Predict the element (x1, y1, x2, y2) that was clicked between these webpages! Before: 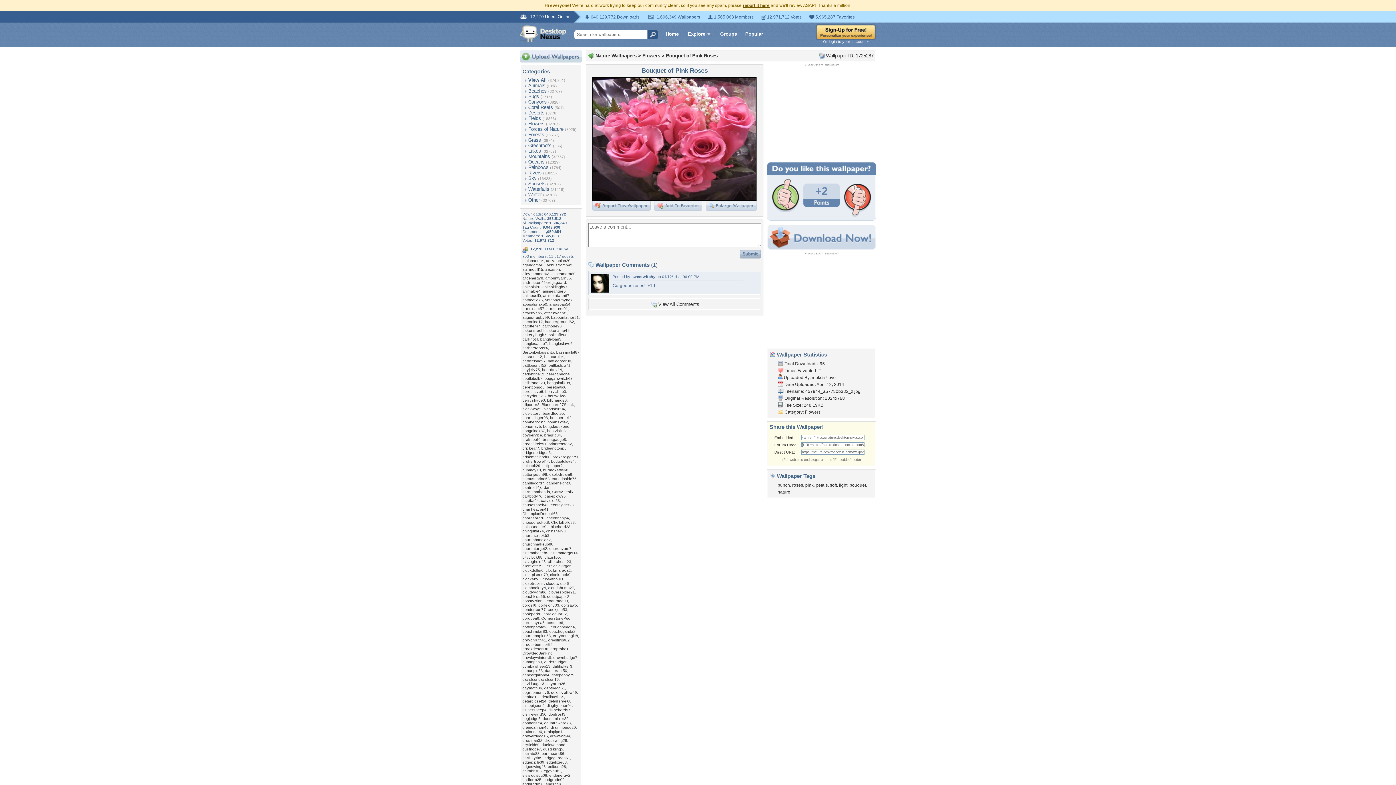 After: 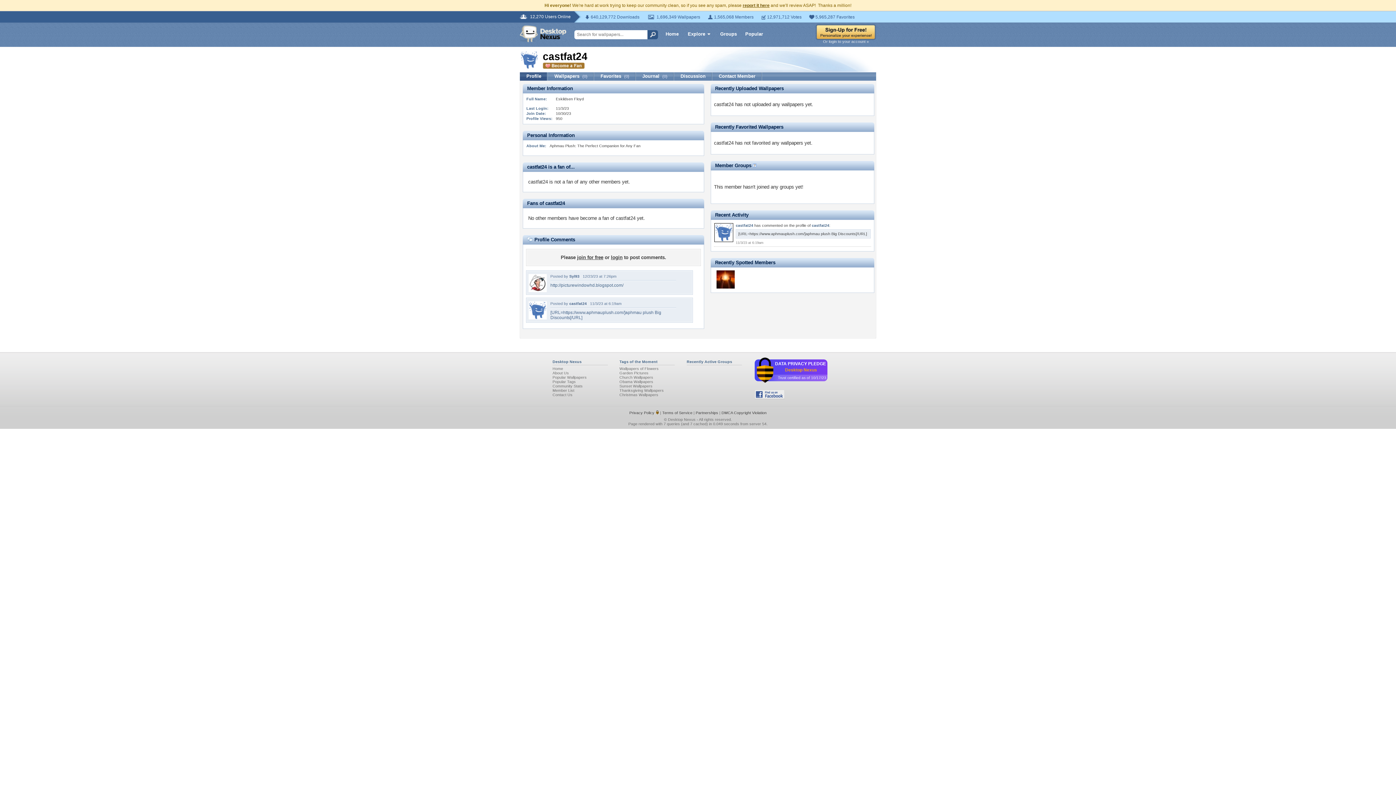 Action: bbox: (522, 498, 538, 502) label: castfat24